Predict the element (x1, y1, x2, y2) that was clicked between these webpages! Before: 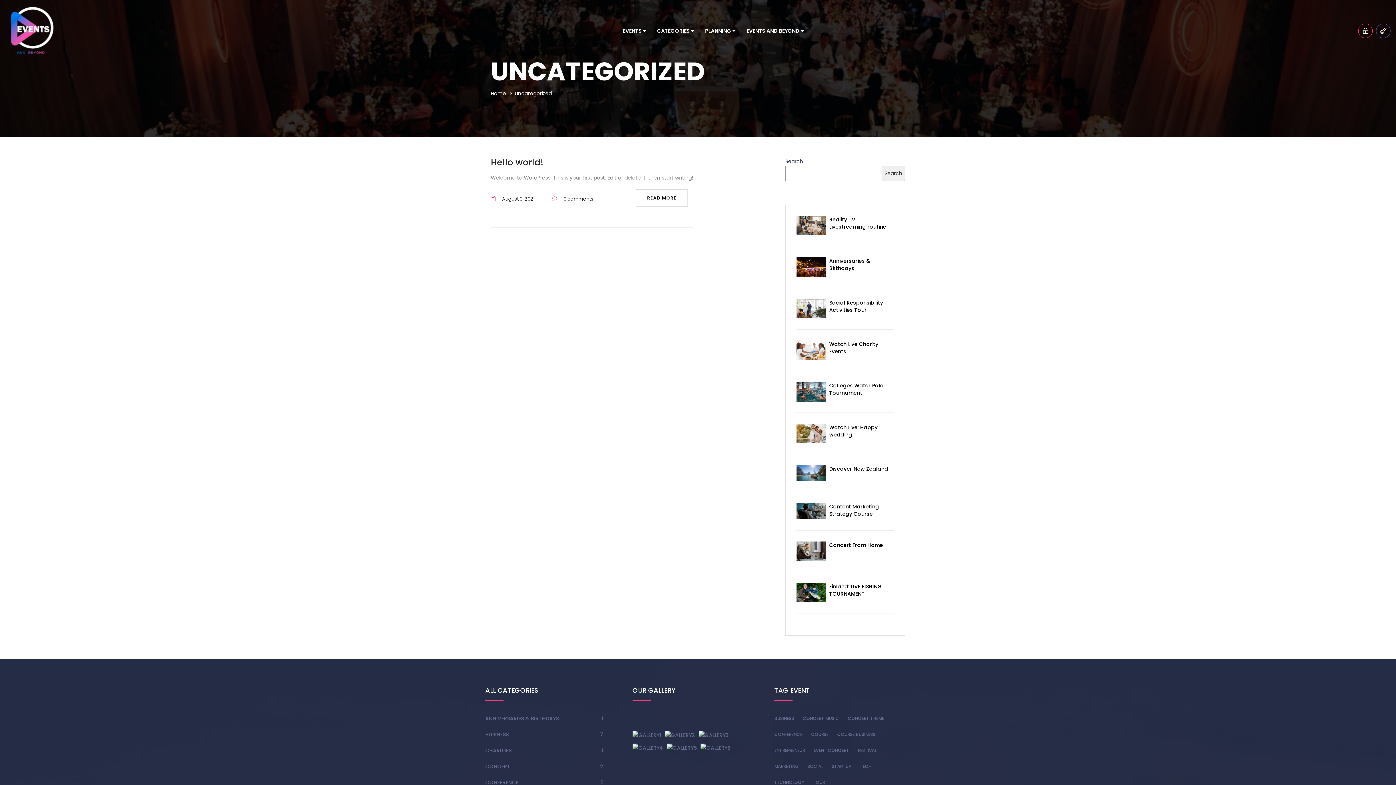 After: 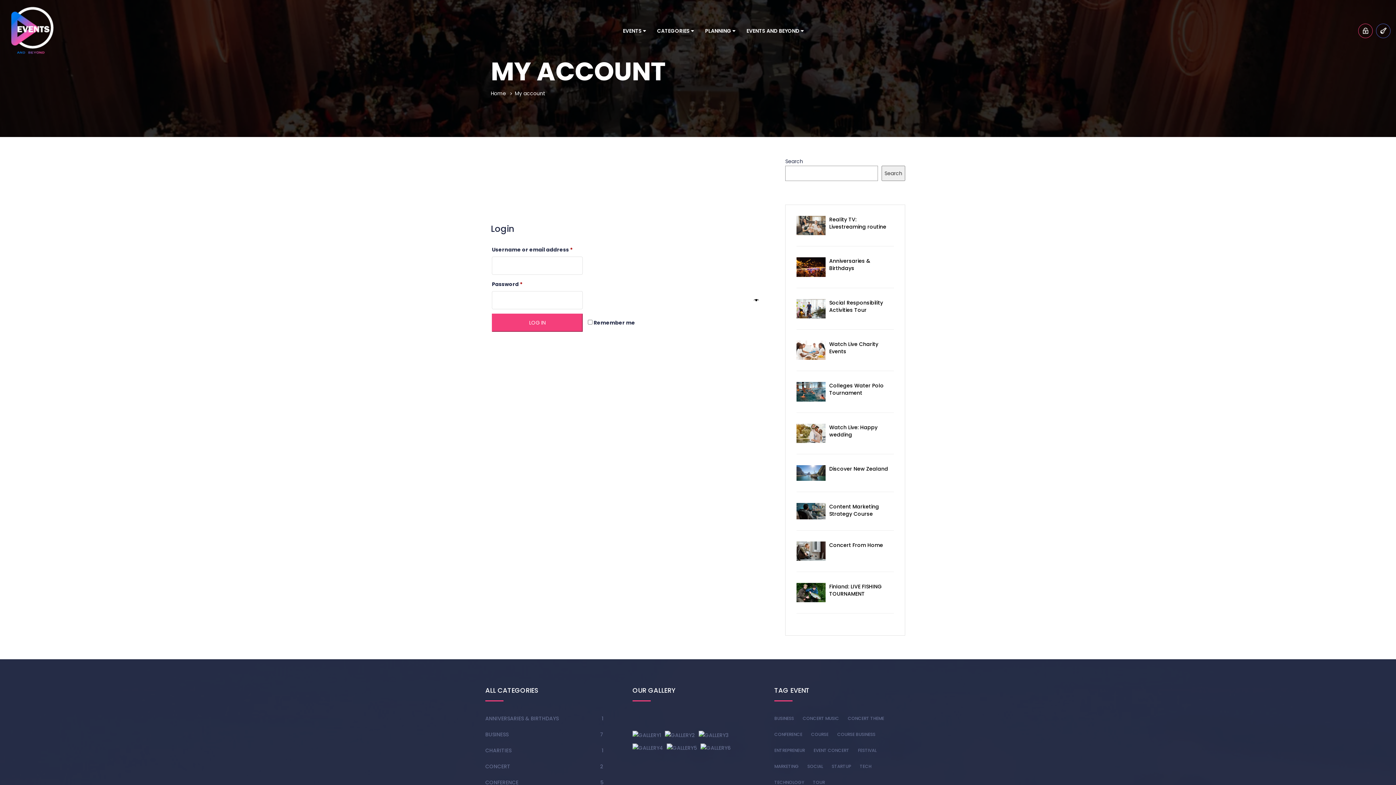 Action: bbox: (1358, 23, 1373, 38)